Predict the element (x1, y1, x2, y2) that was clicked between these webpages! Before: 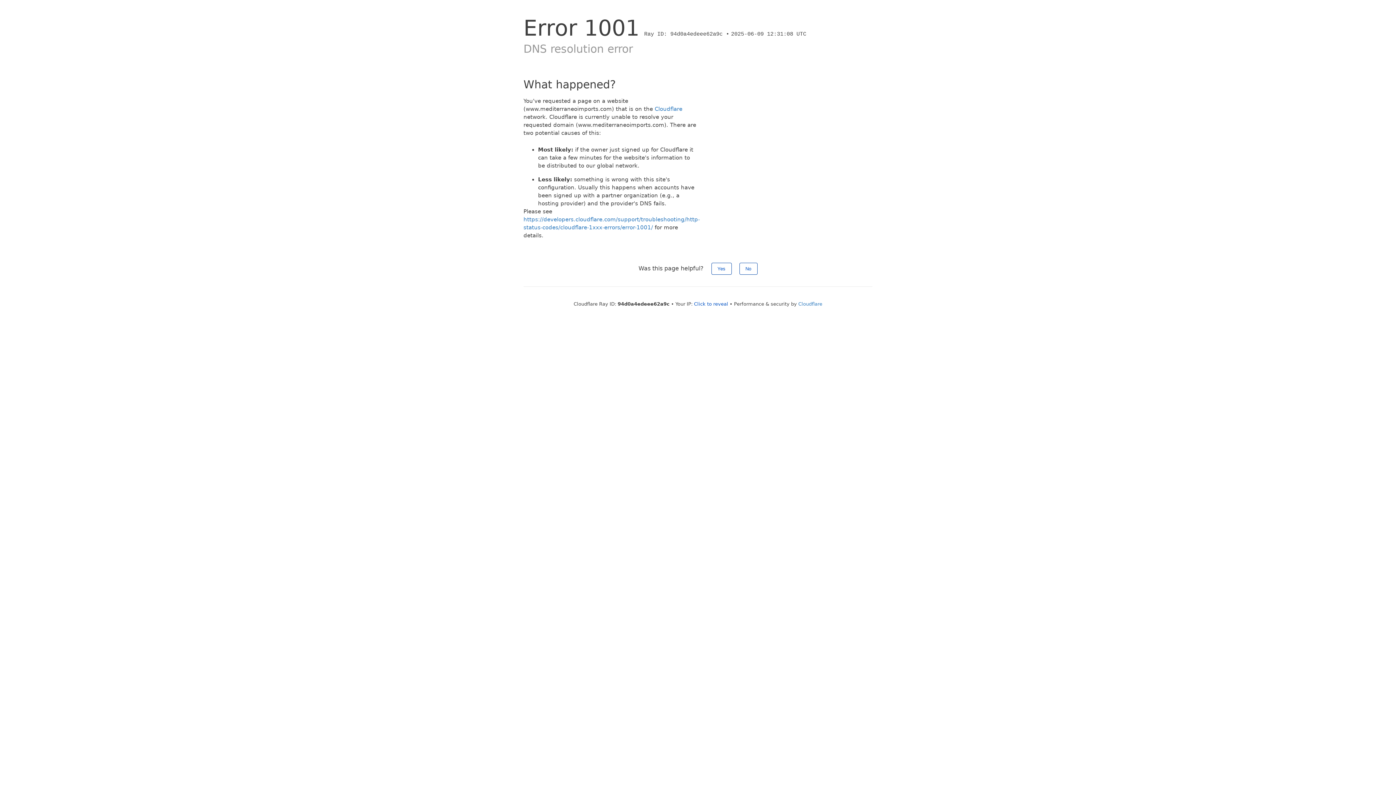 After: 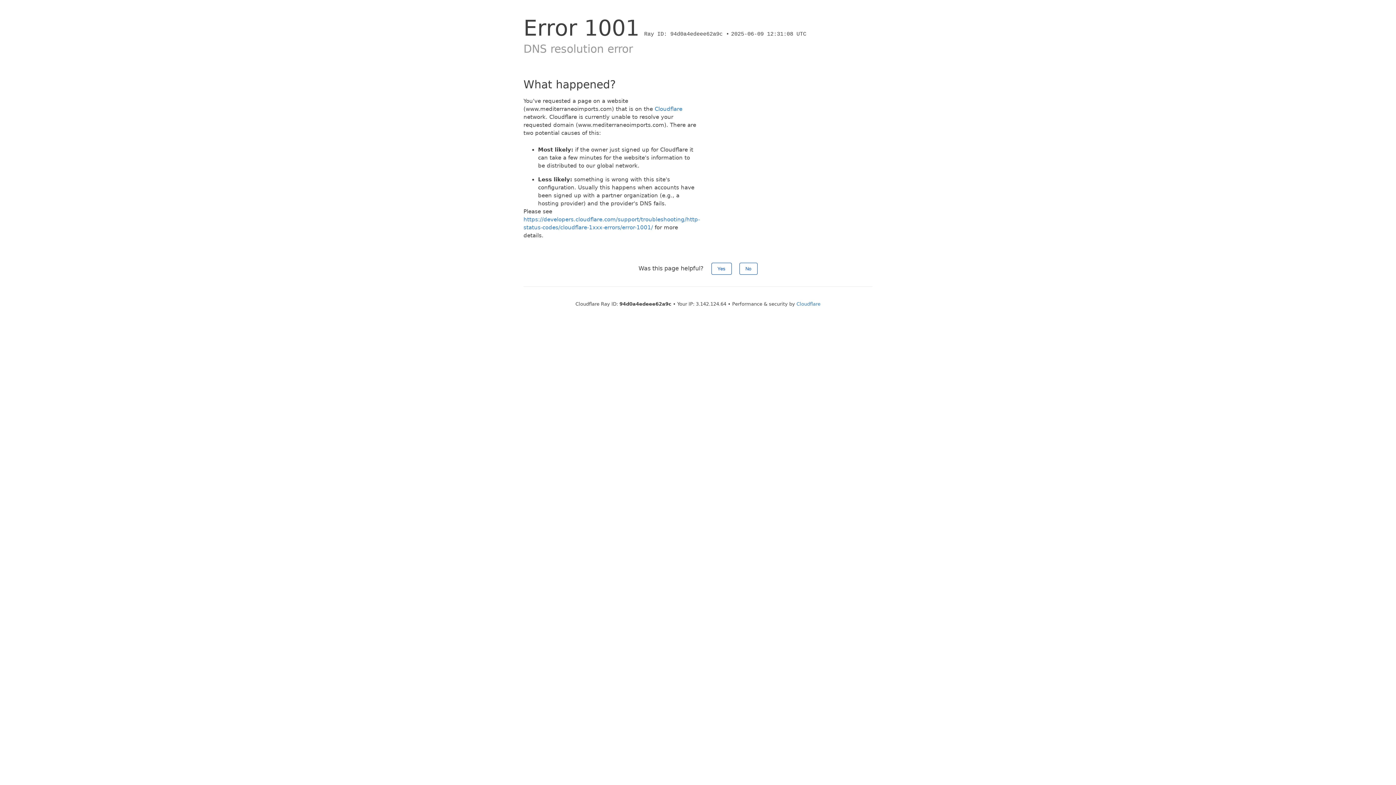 Action: bbox: (694, 301, 728, 306) label: Click to reveal